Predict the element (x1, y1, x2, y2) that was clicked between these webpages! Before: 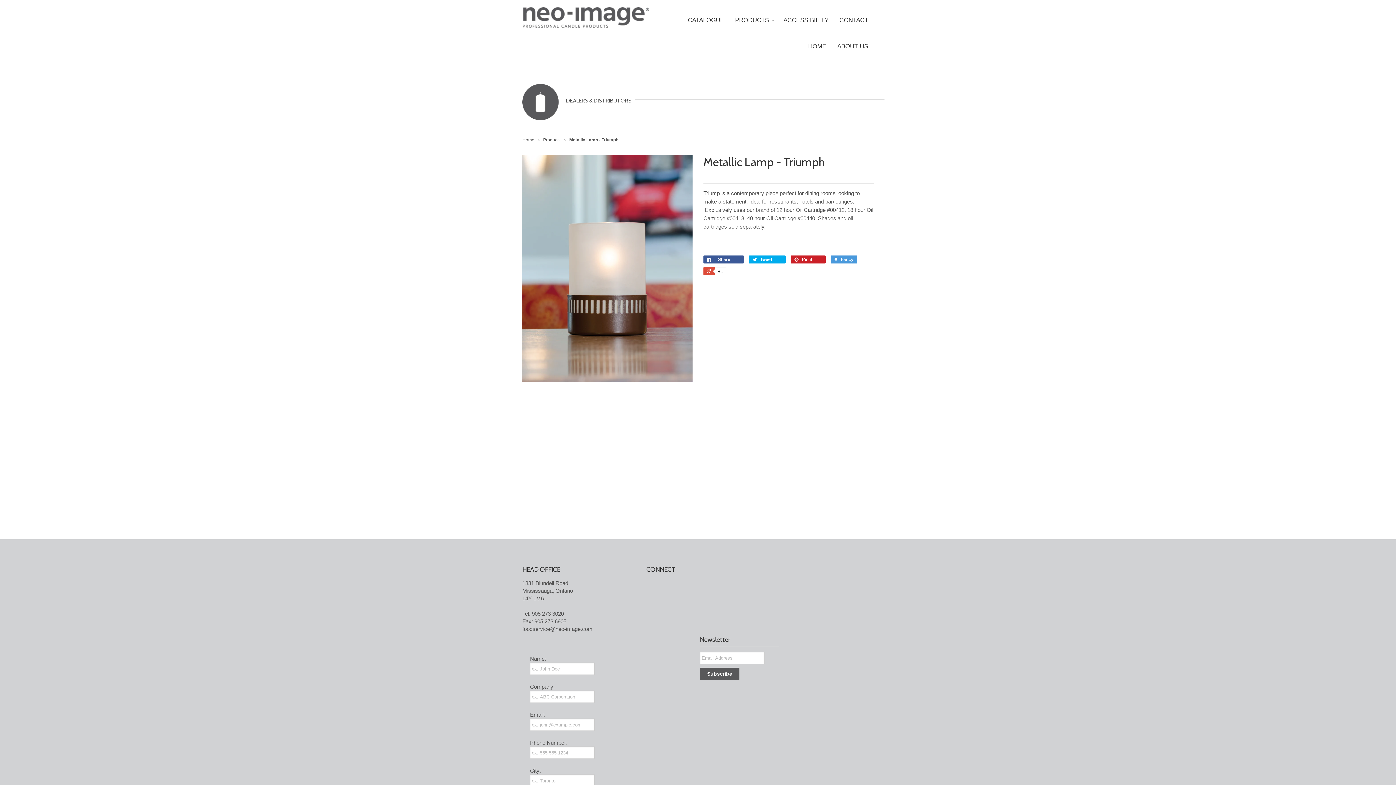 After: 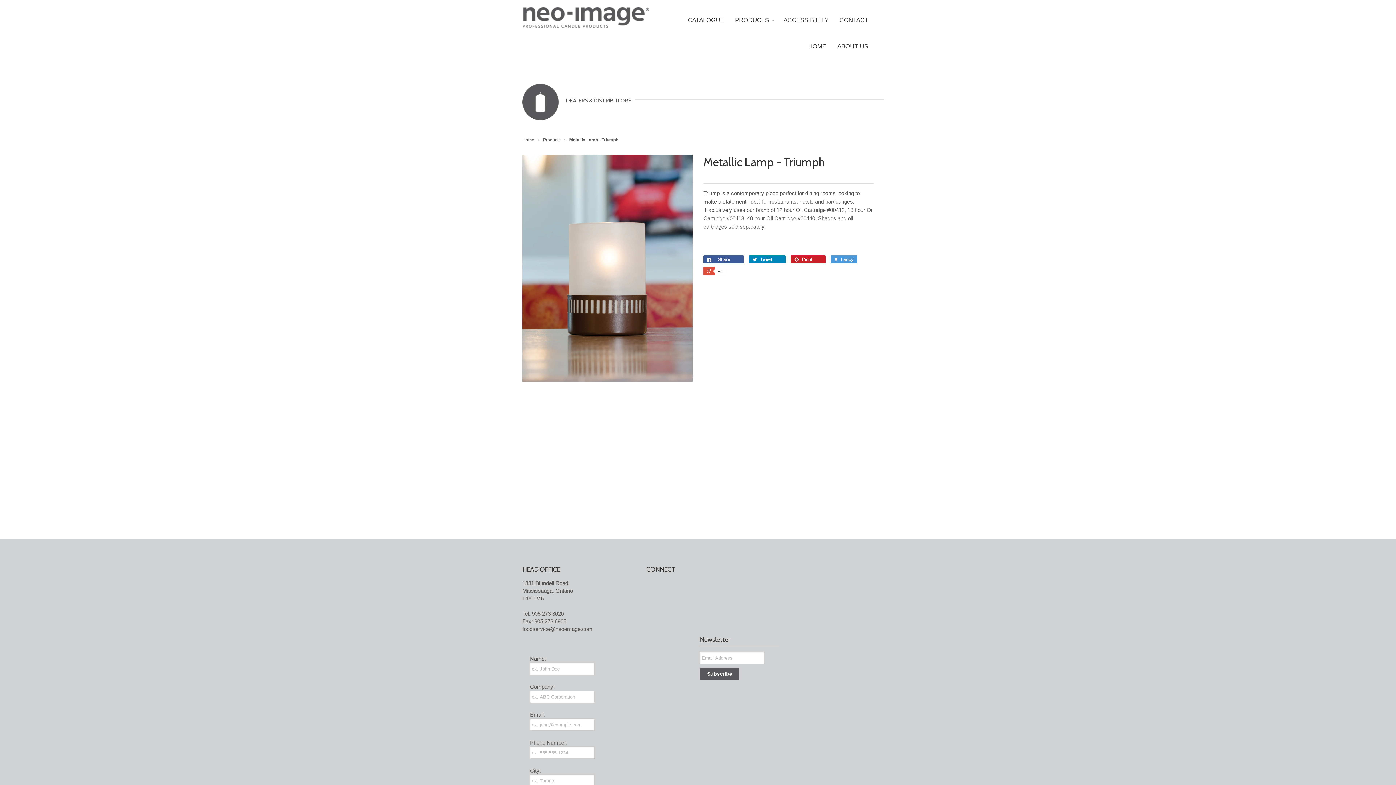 Action: bbox: (749, 255, 785, 263) label:  Tweet 0